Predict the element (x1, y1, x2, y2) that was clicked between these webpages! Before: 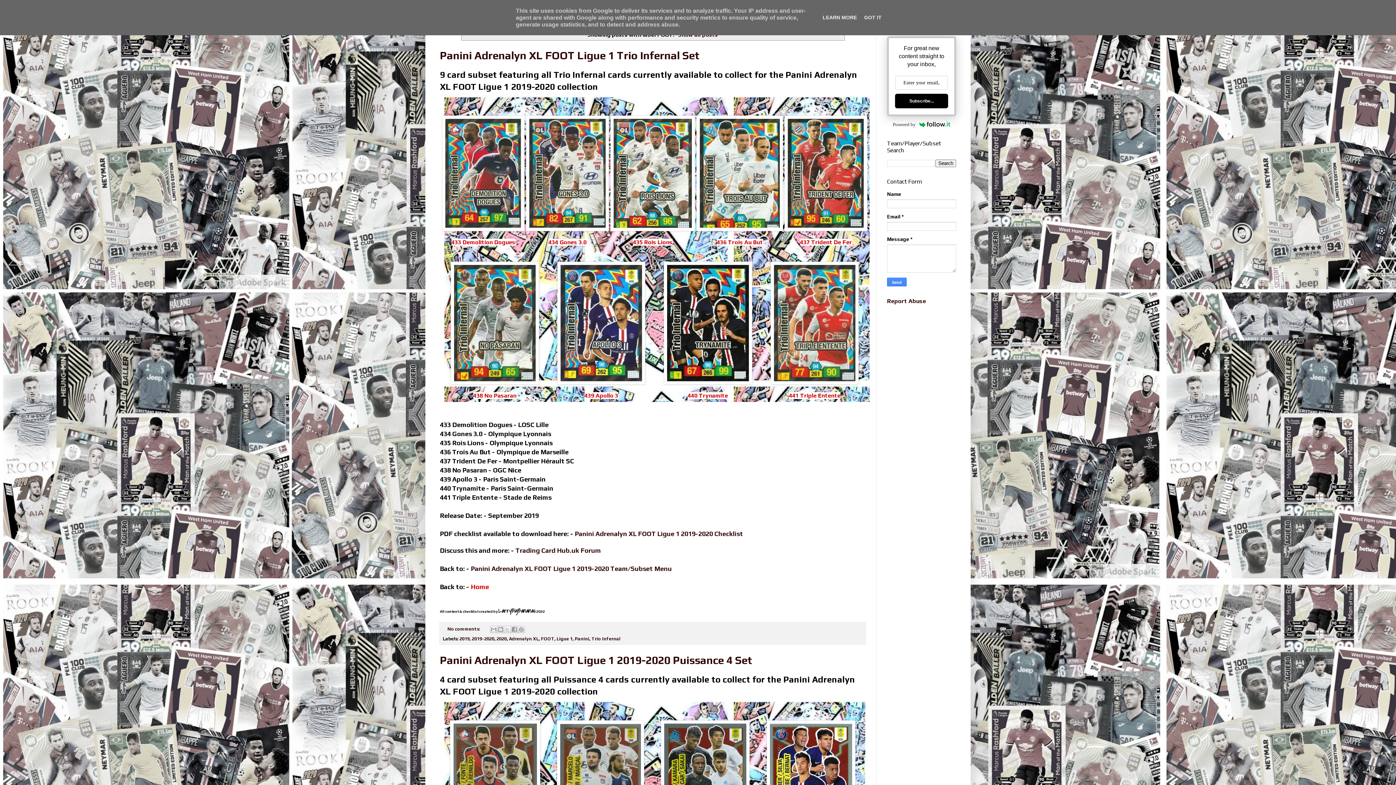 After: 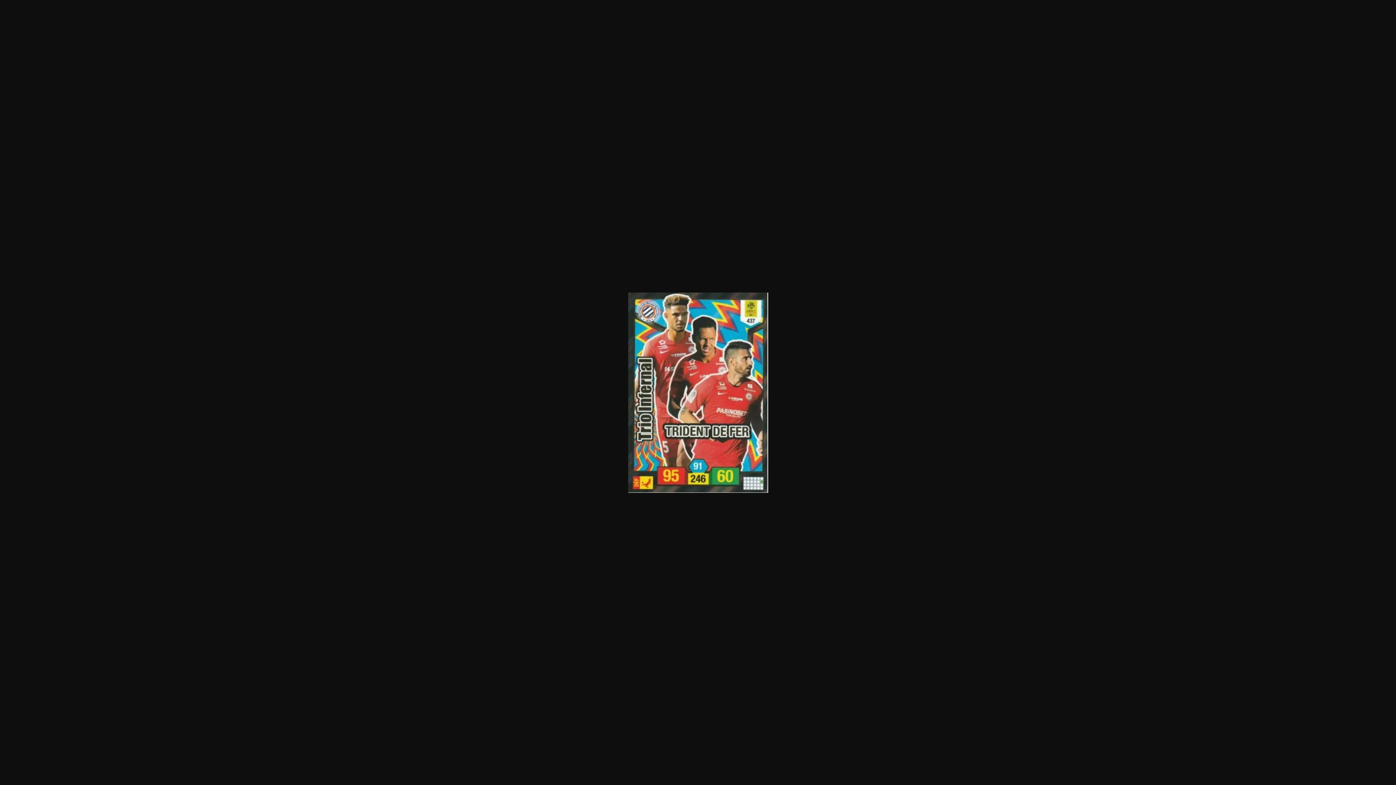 Action: bbox: (784, 110, 867, 236)